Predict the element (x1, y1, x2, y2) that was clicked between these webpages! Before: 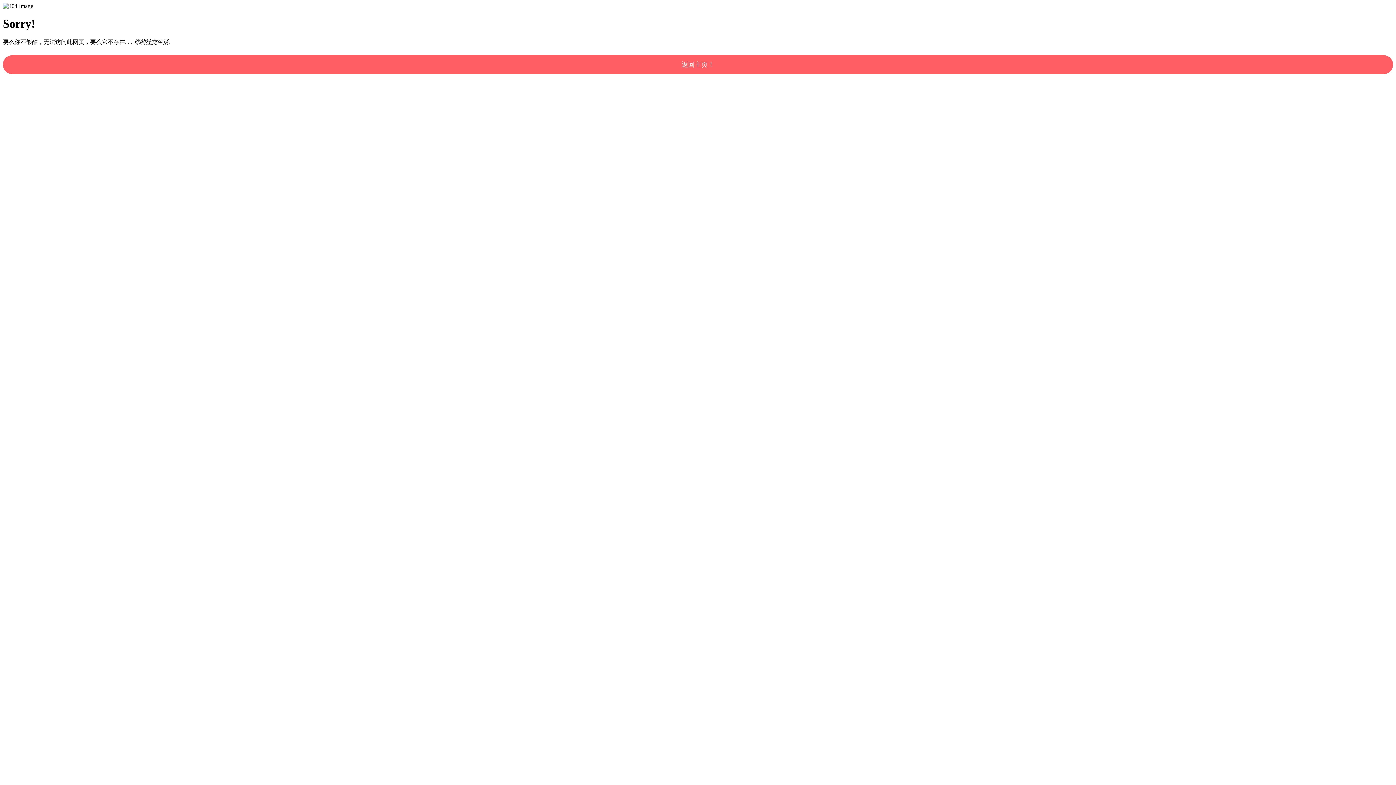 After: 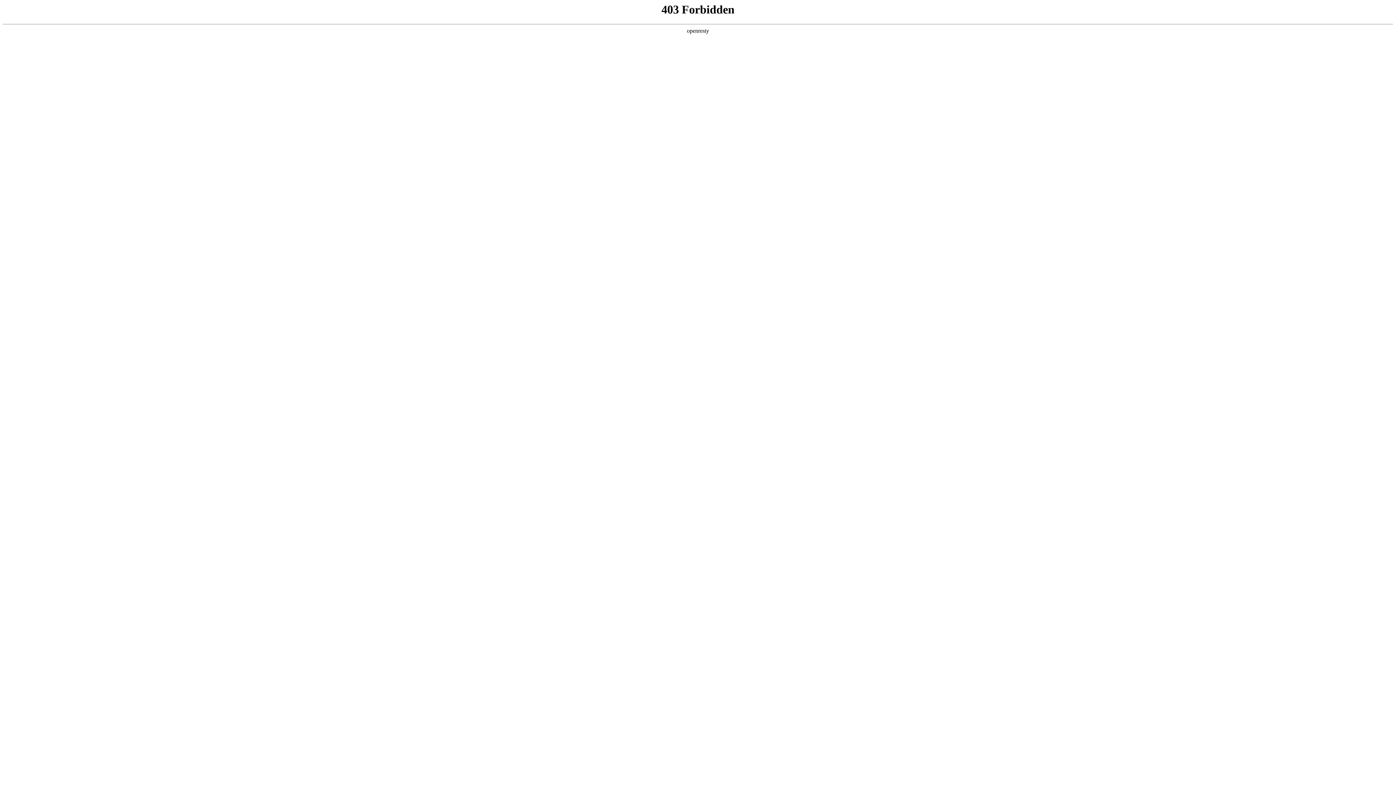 Action: bbox: (2, 55, 1393, 74) label: 返回主页！